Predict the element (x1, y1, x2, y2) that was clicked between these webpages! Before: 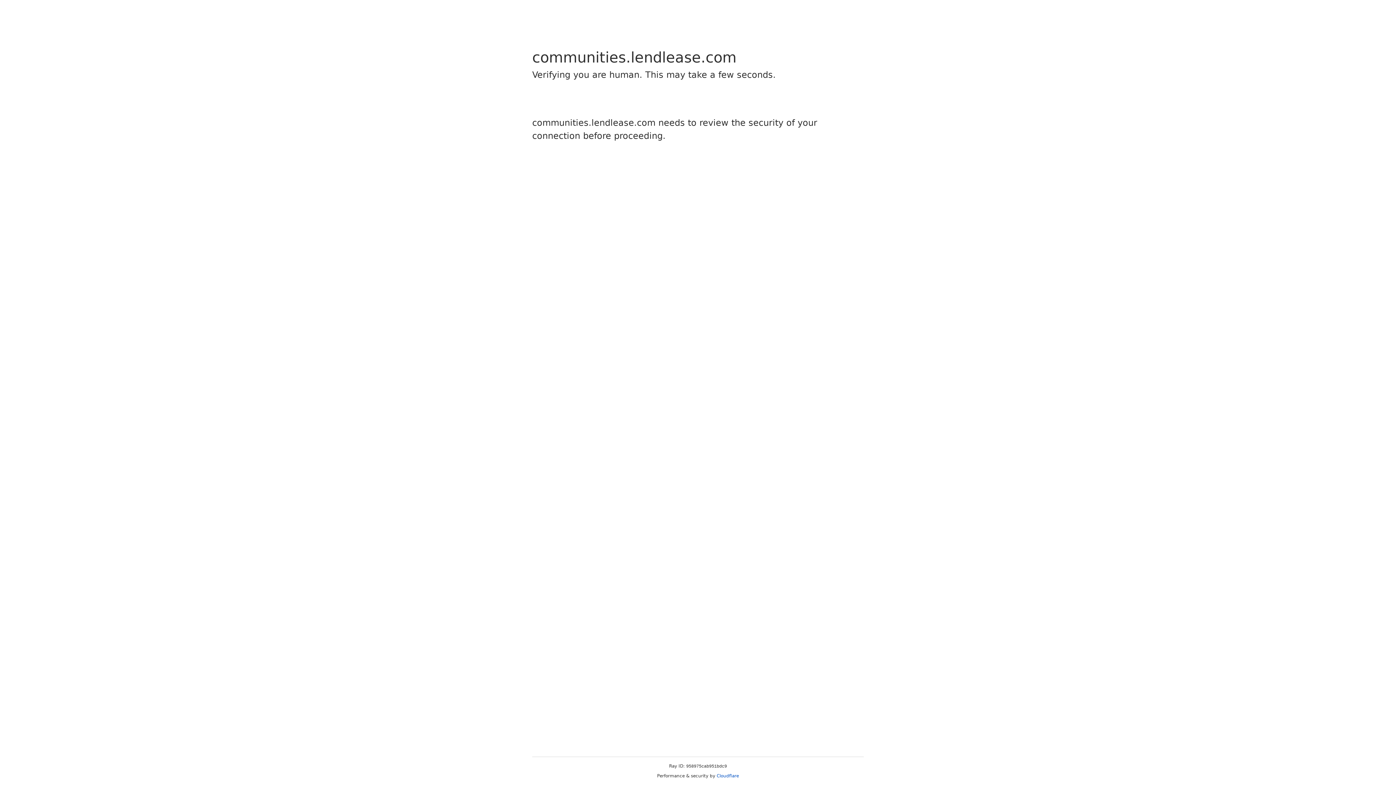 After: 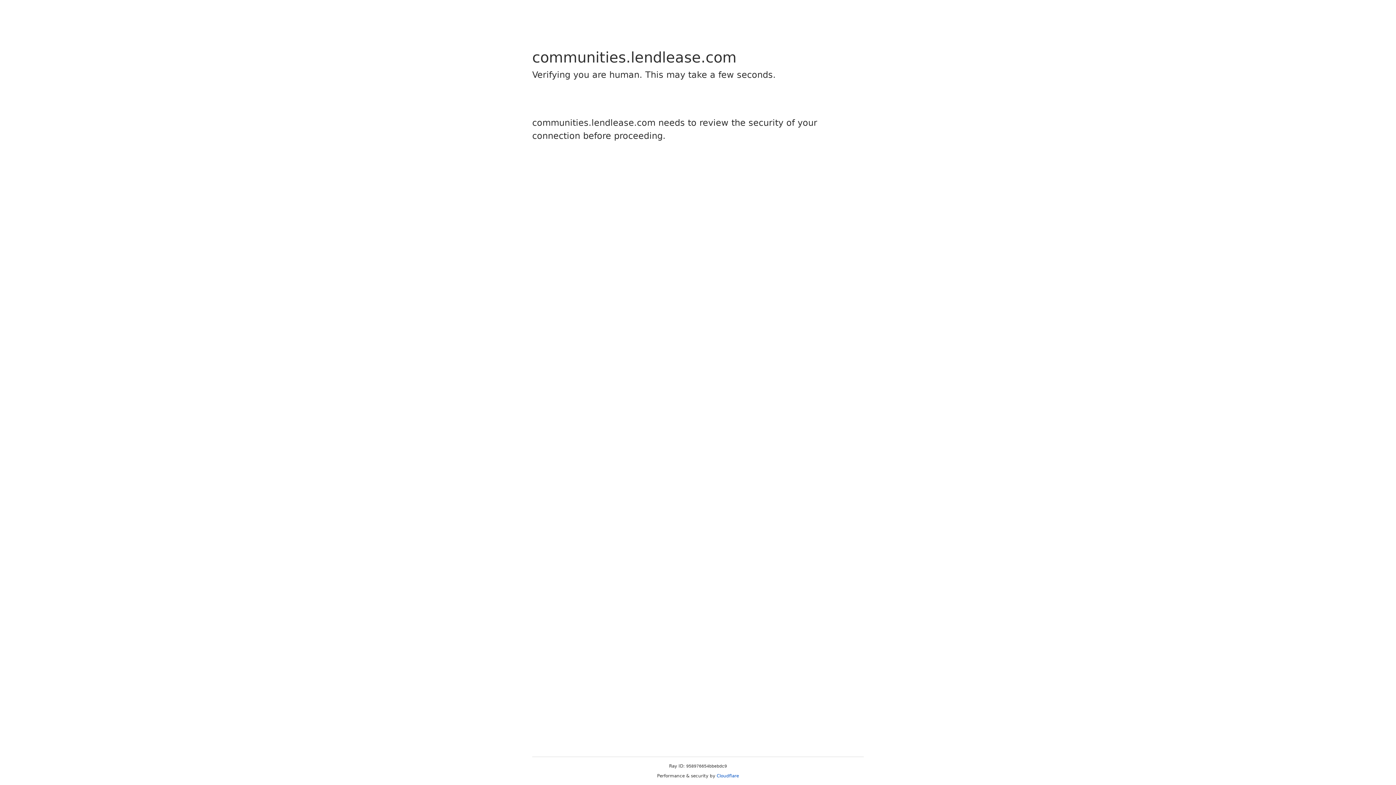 Action: label: Cloudflare bbox: (716, 773, 739, 778)